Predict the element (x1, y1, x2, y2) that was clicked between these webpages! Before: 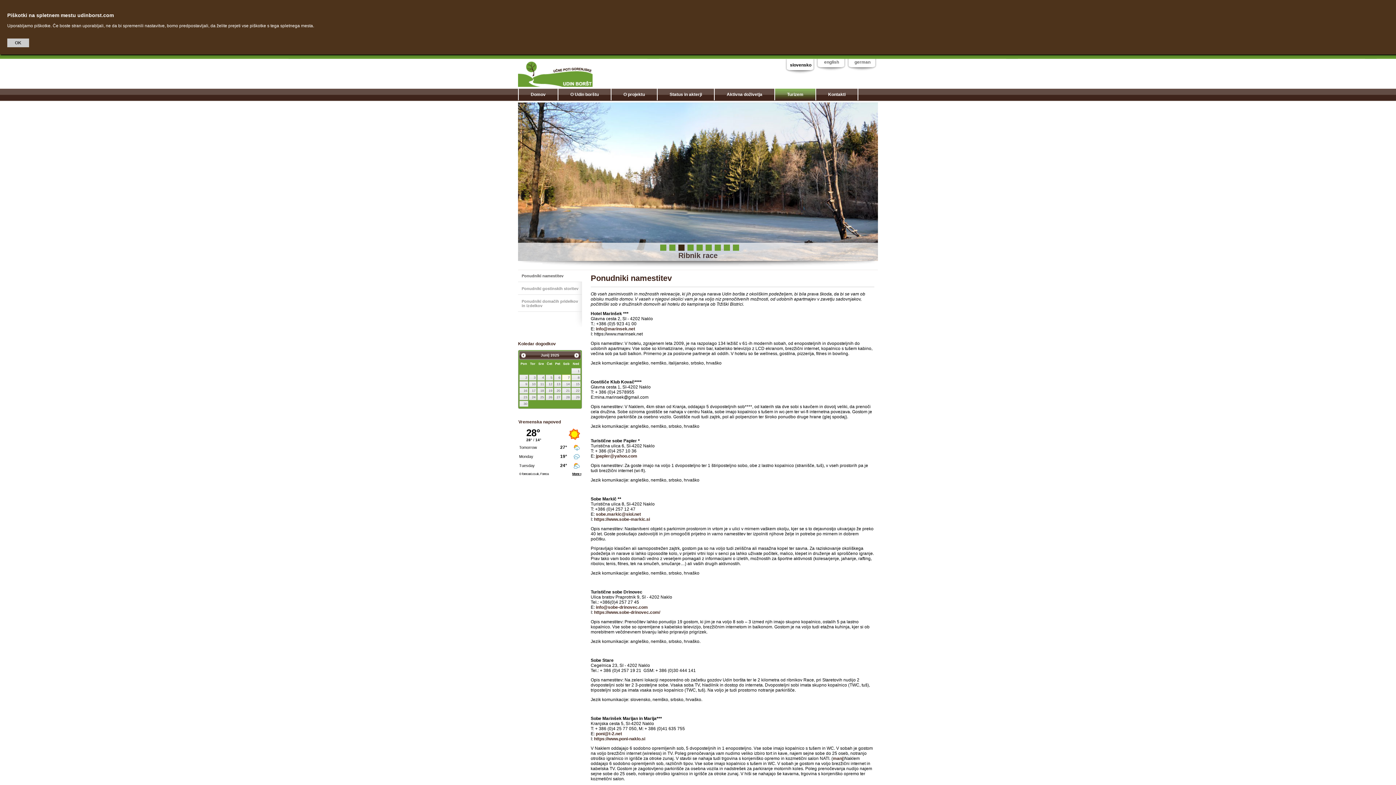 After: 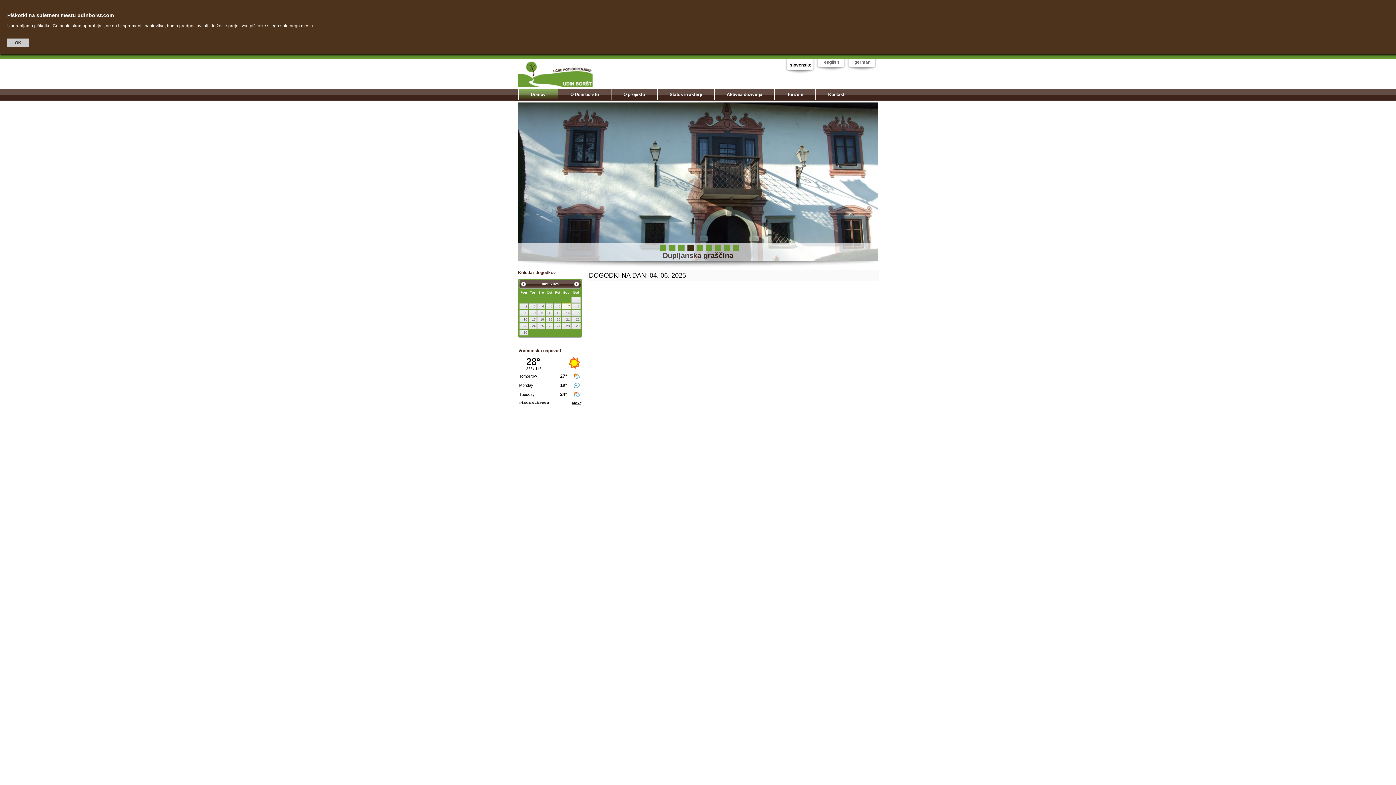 Action: label: 4 bbox: (537, 374, 545, 380)